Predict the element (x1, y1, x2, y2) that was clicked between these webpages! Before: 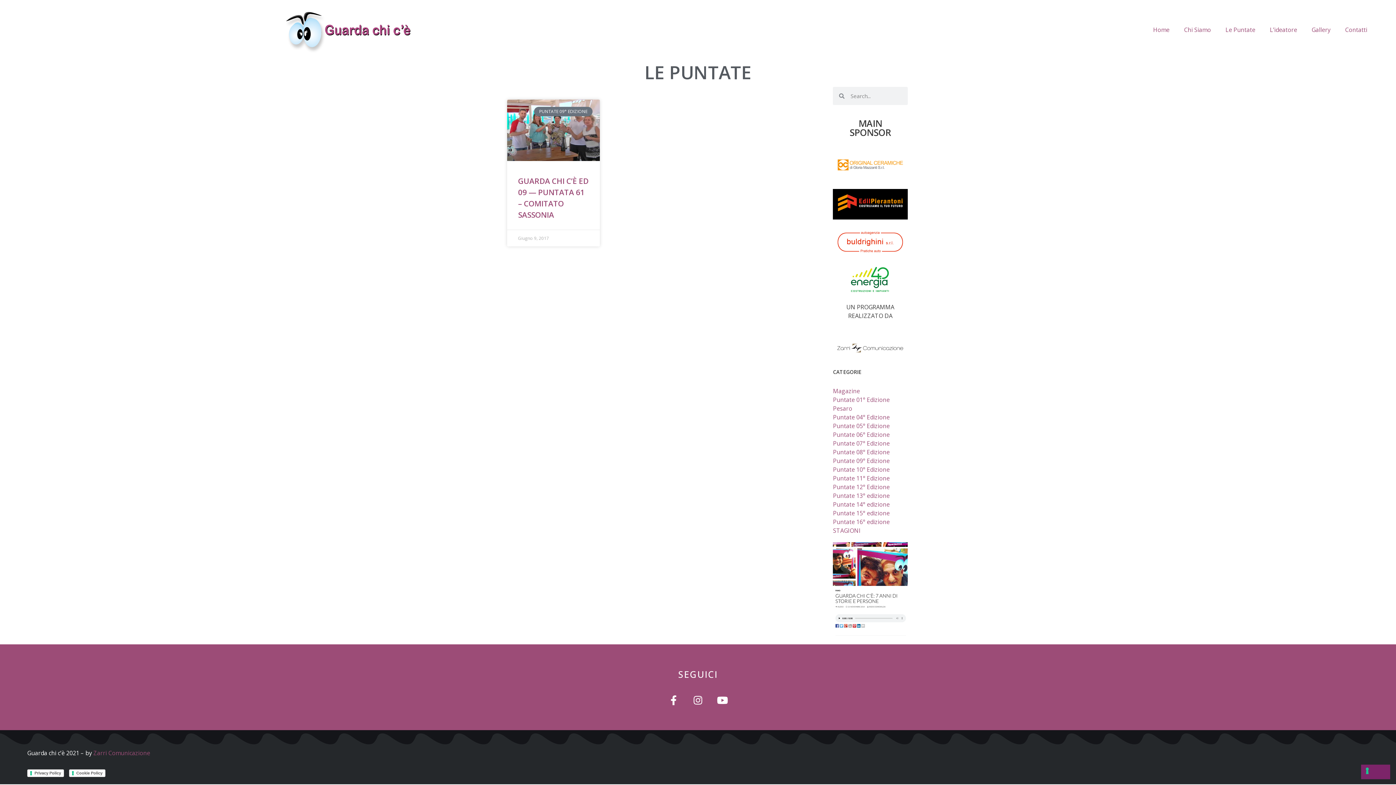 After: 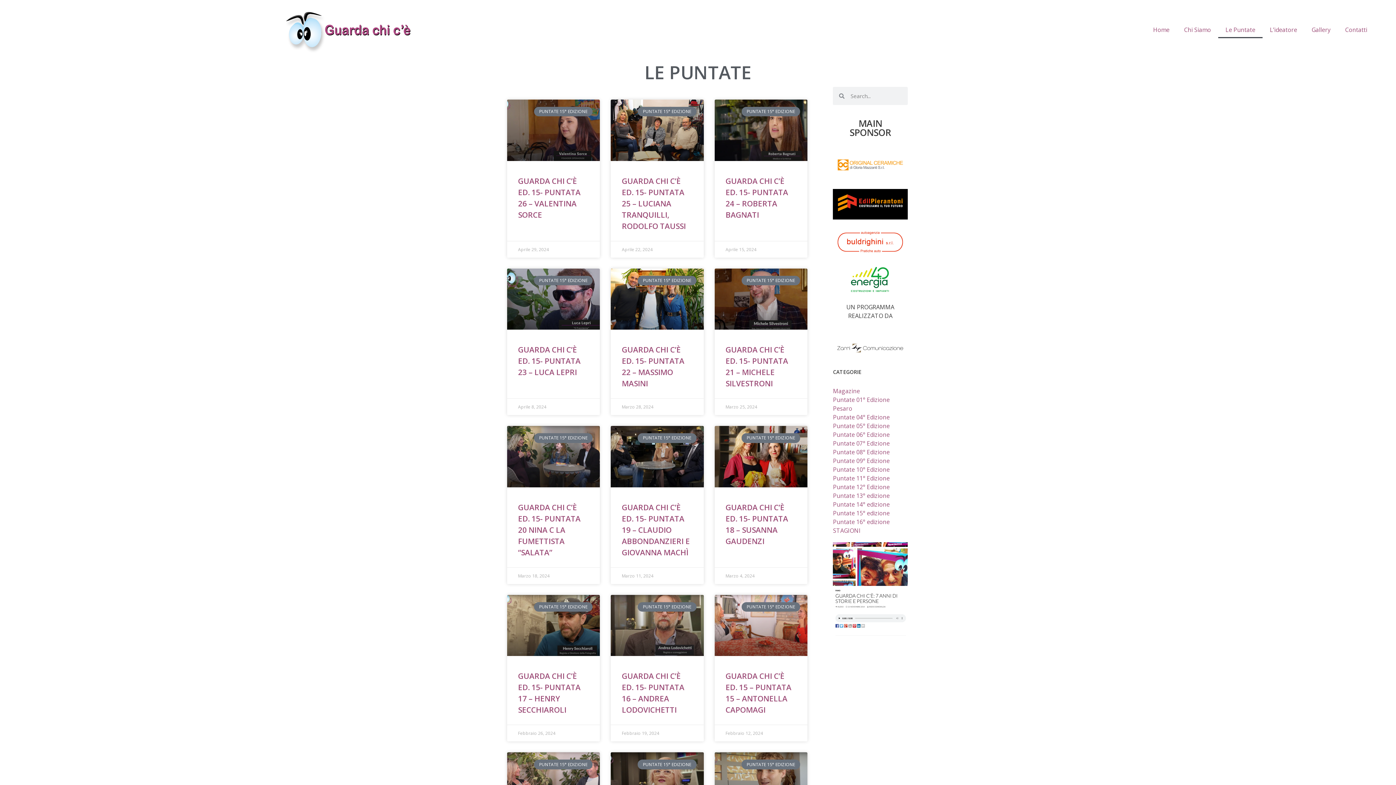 Action: bbox: (1218, 21, 1262, 38) label: Le Puntate